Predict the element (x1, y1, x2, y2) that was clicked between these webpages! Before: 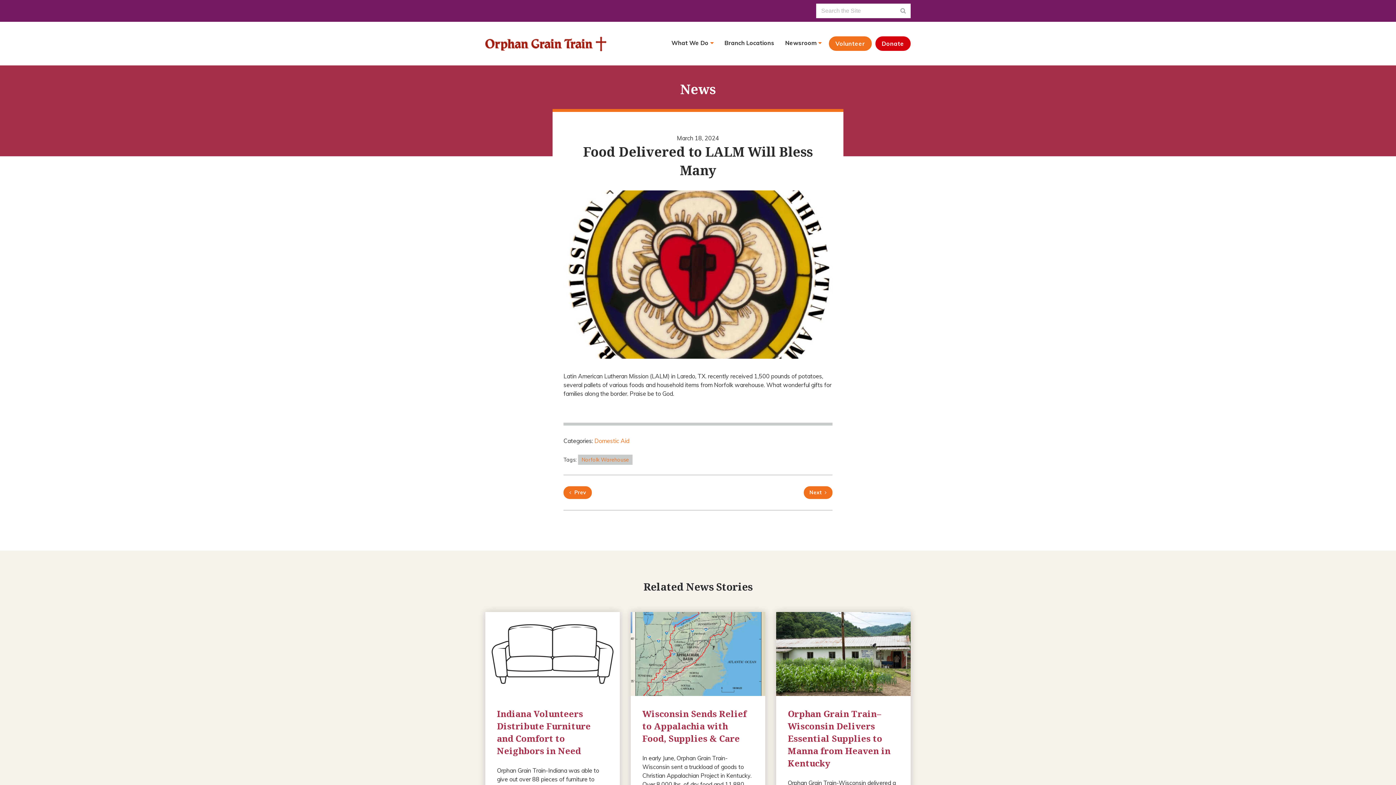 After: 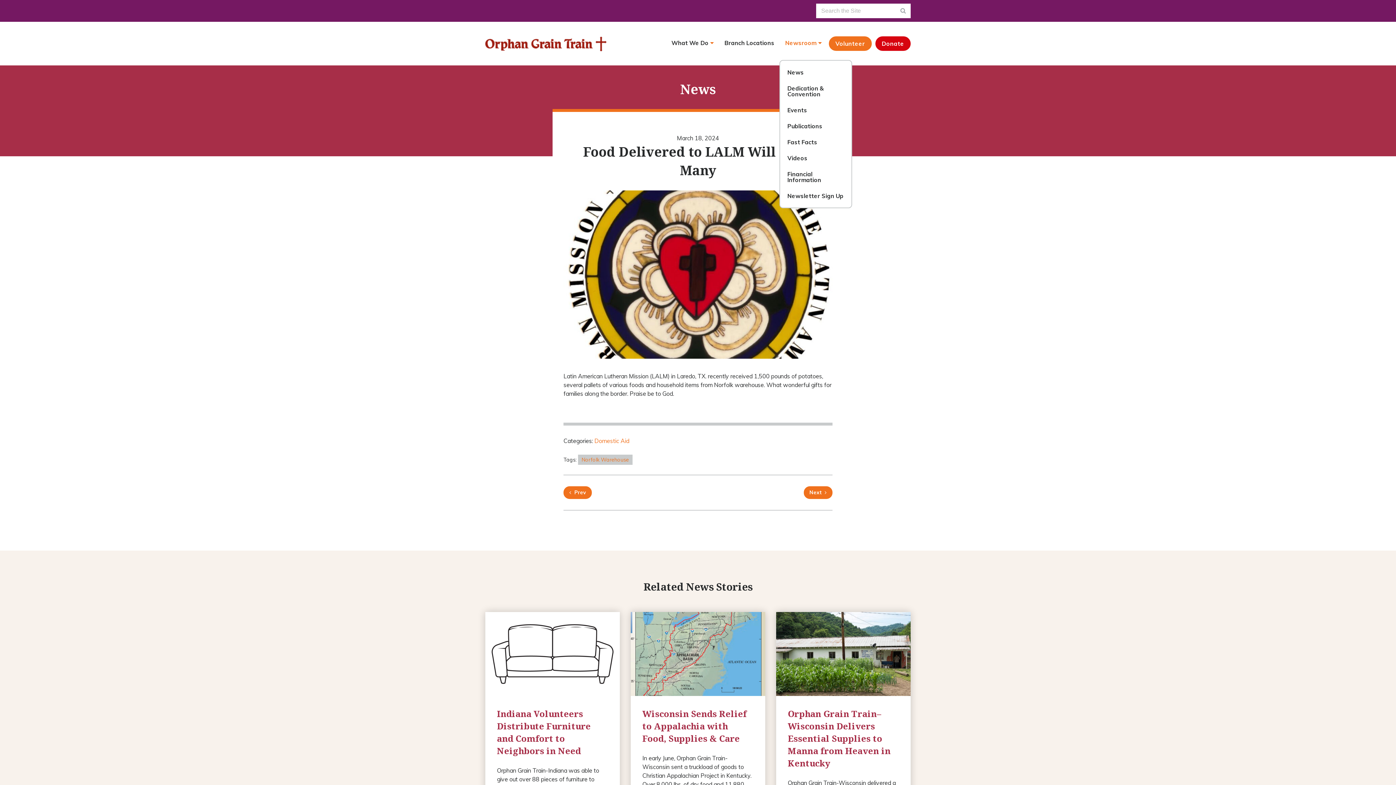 Action: label: Newsroom bbox: (779, 34, 827, 51)